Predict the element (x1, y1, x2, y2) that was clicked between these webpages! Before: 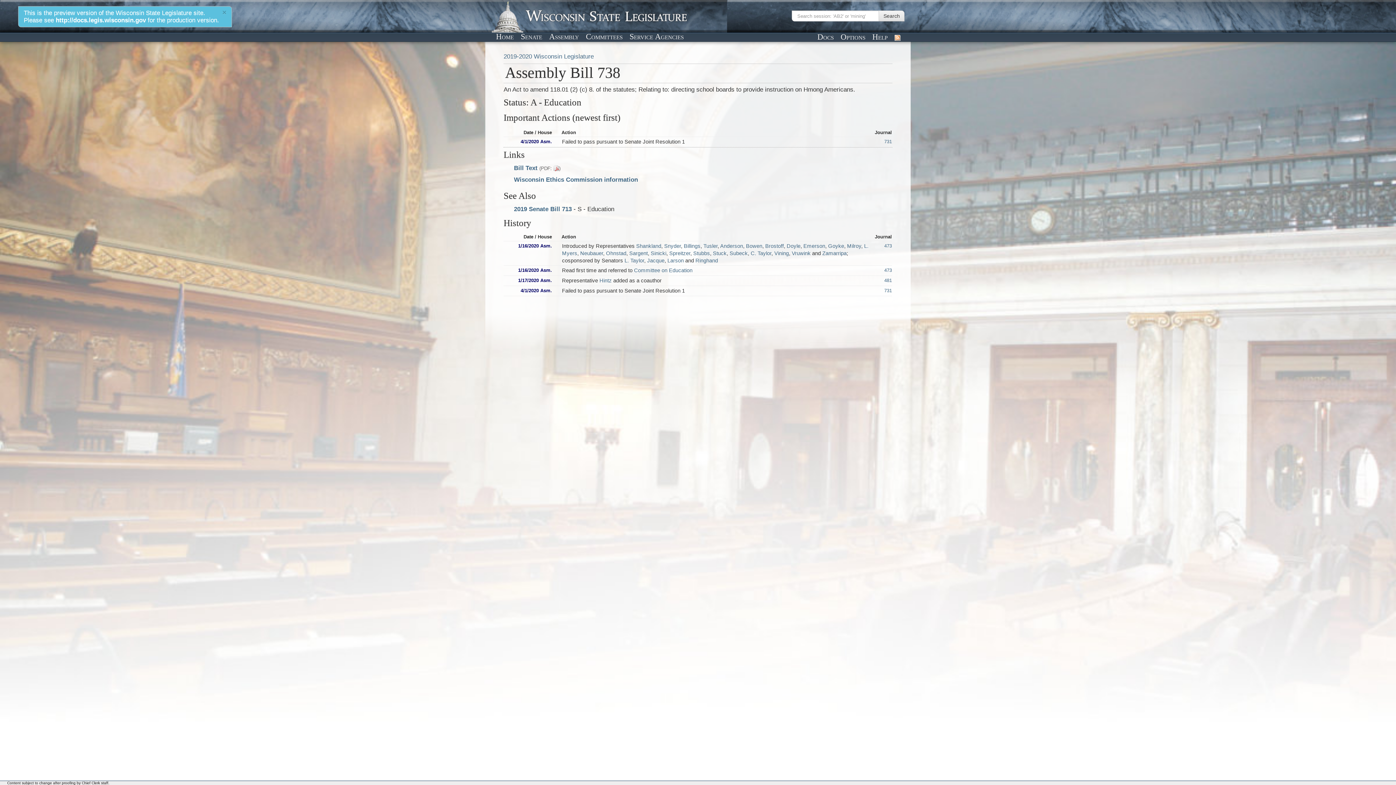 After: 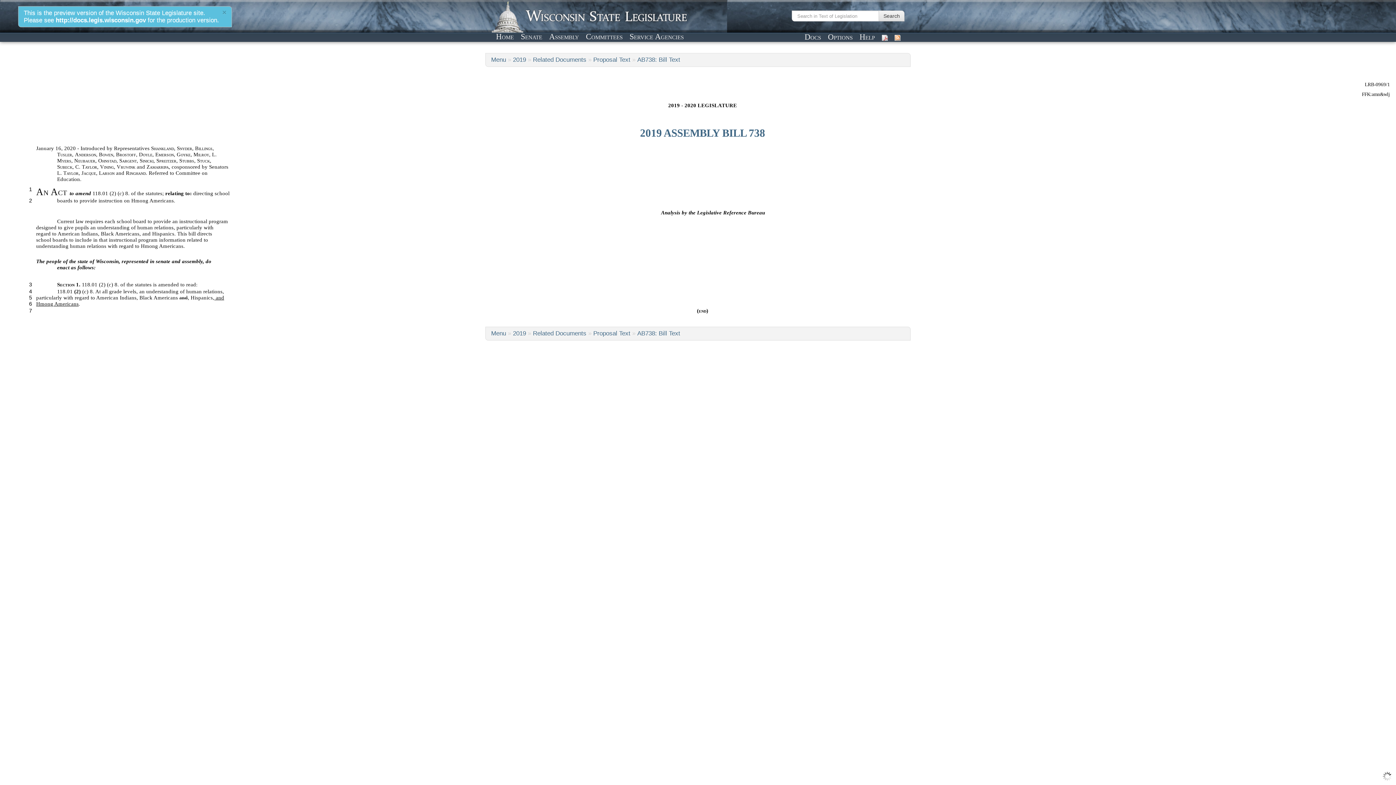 Action: label: Bill Text bbox: (514, 164, 537, 171)